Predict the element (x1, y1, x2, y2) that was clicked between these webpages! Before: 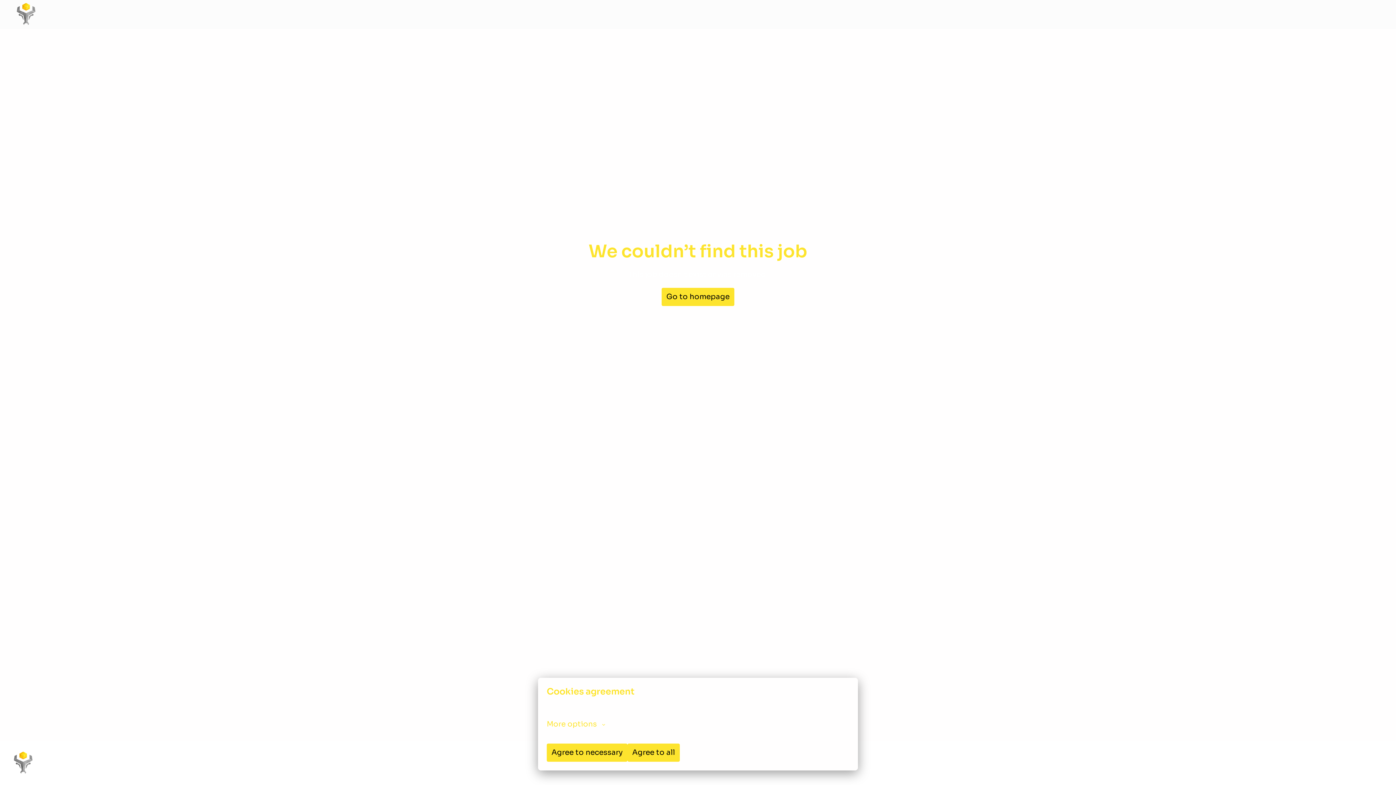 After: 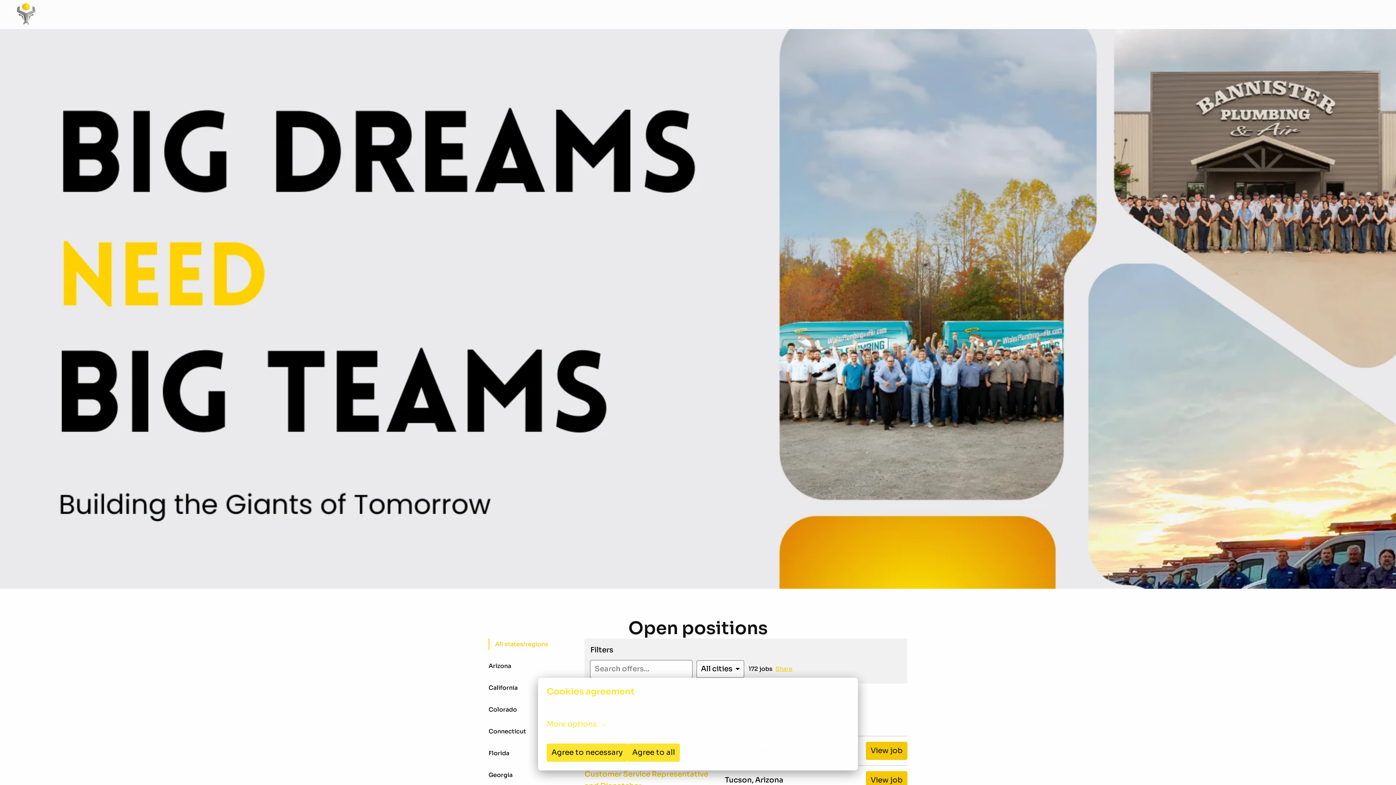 Action: bbox: (661, 288, 734, 306) label: Go to homepage